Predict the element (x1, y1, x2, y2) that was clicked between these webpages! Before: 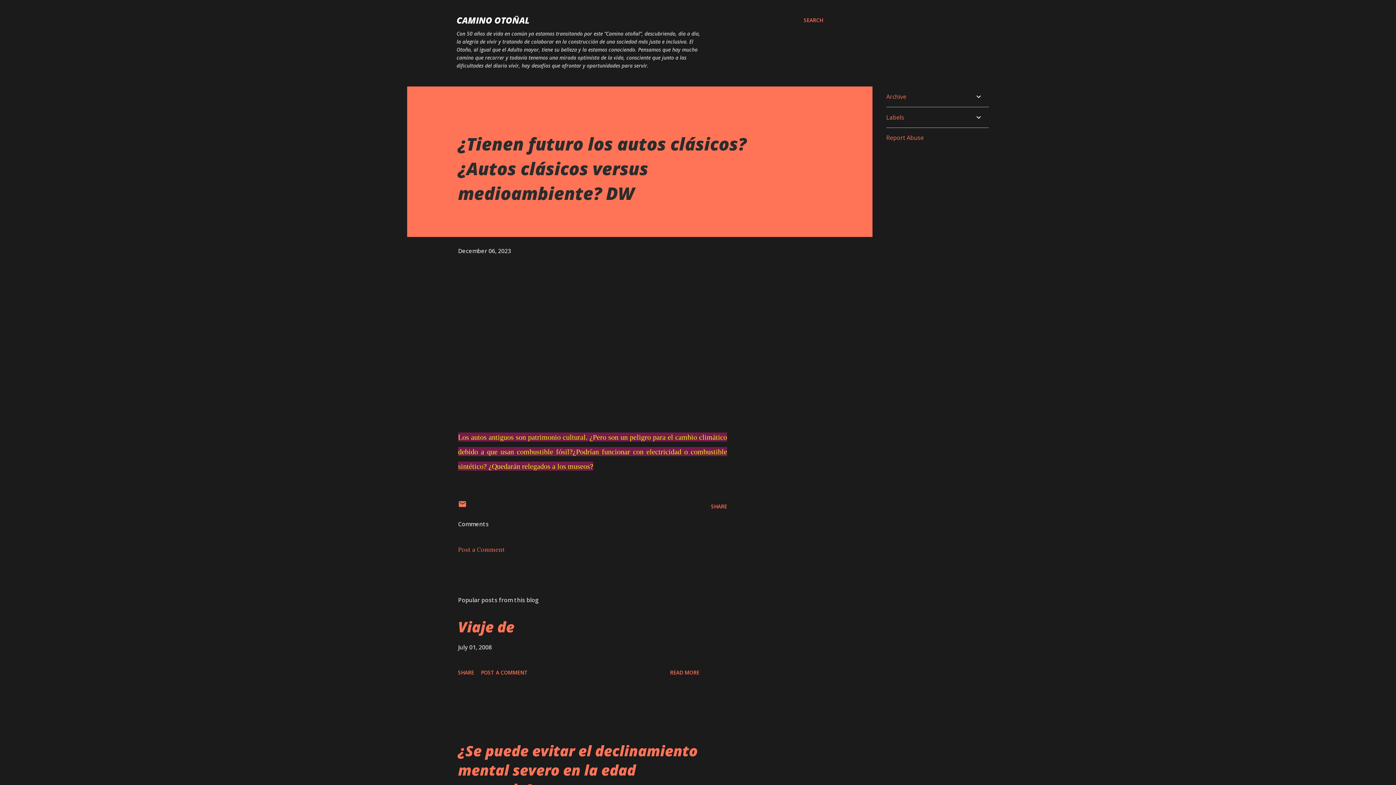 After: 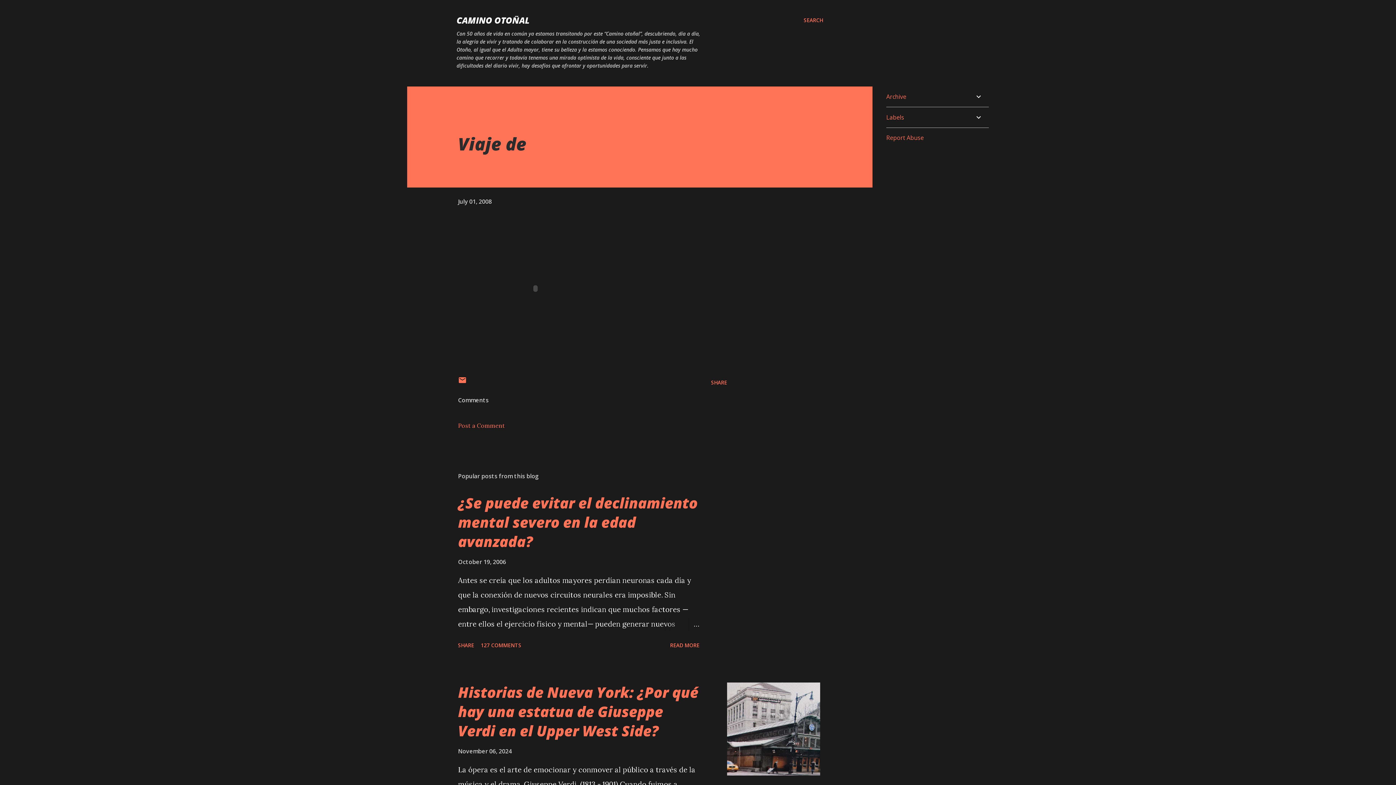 Action: label: READ MORE bbox: (667, 666, 702, 679)